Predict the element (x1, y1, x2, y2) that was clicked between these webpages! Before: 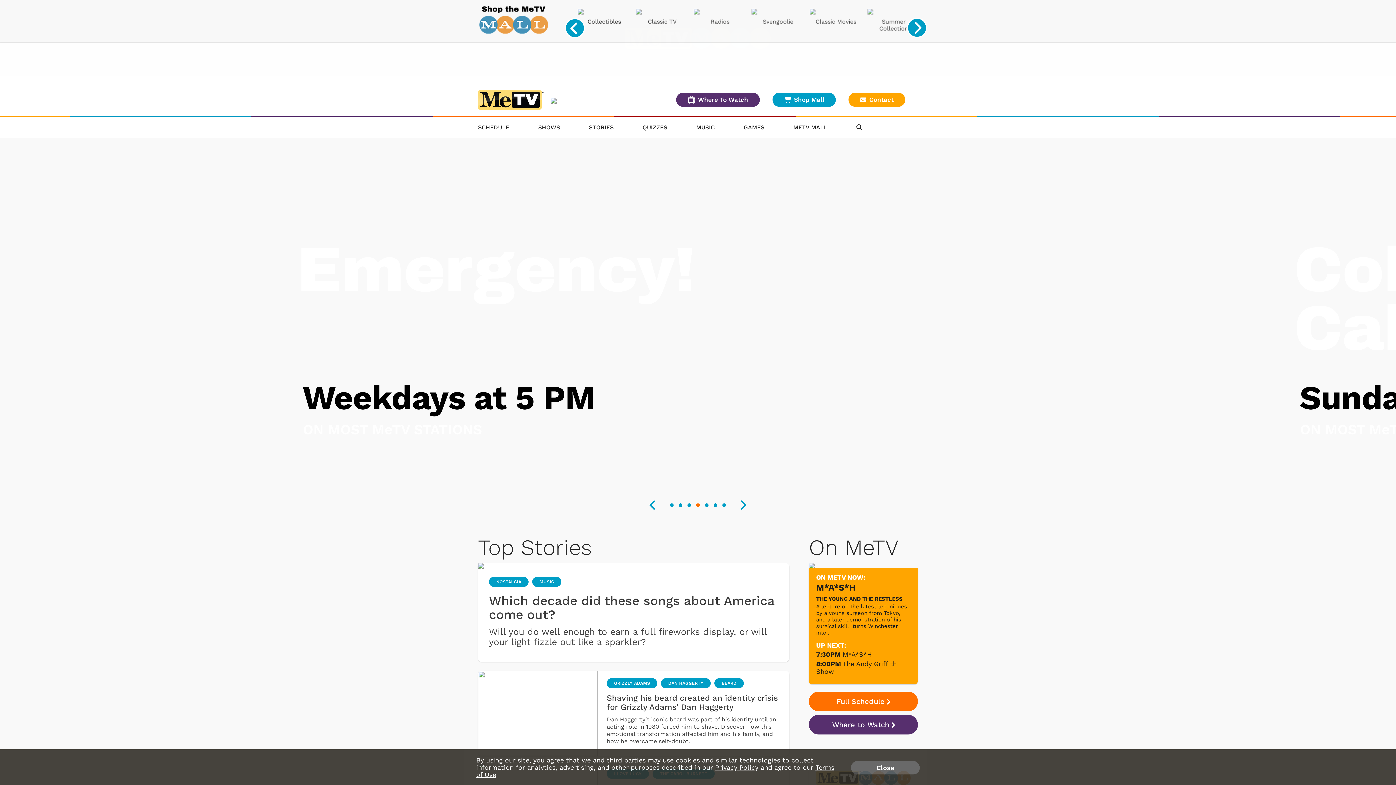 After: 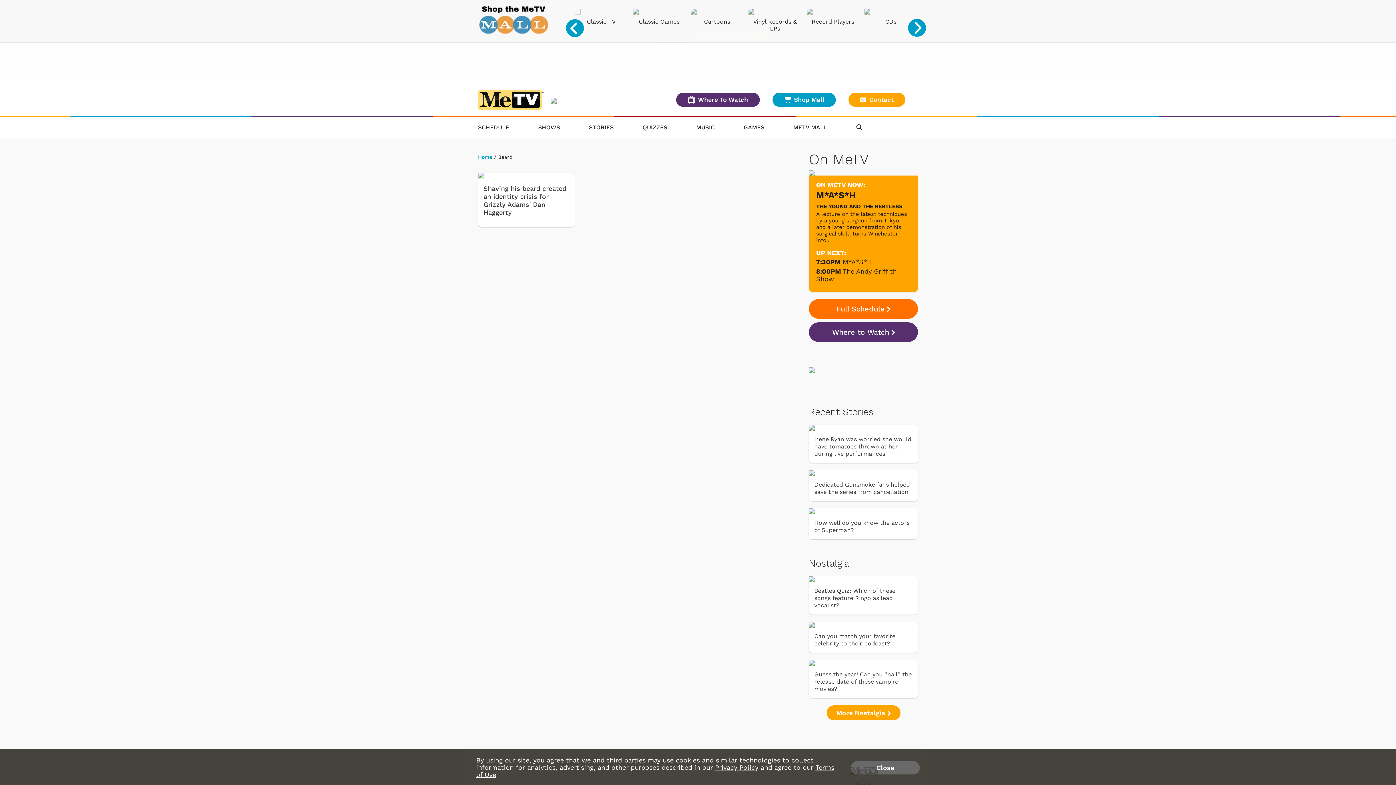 Action: label: BEARD bbox: (714, 678, 744, 688)